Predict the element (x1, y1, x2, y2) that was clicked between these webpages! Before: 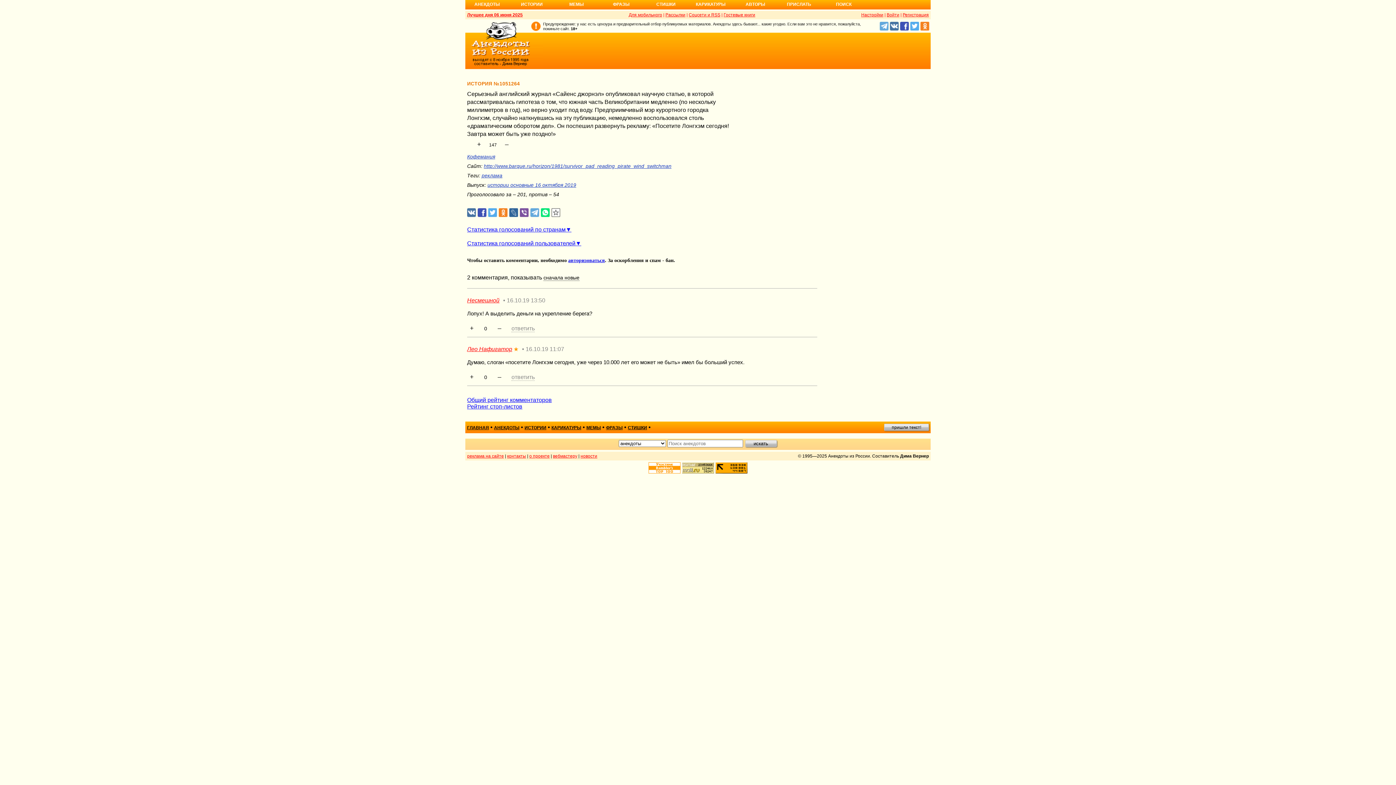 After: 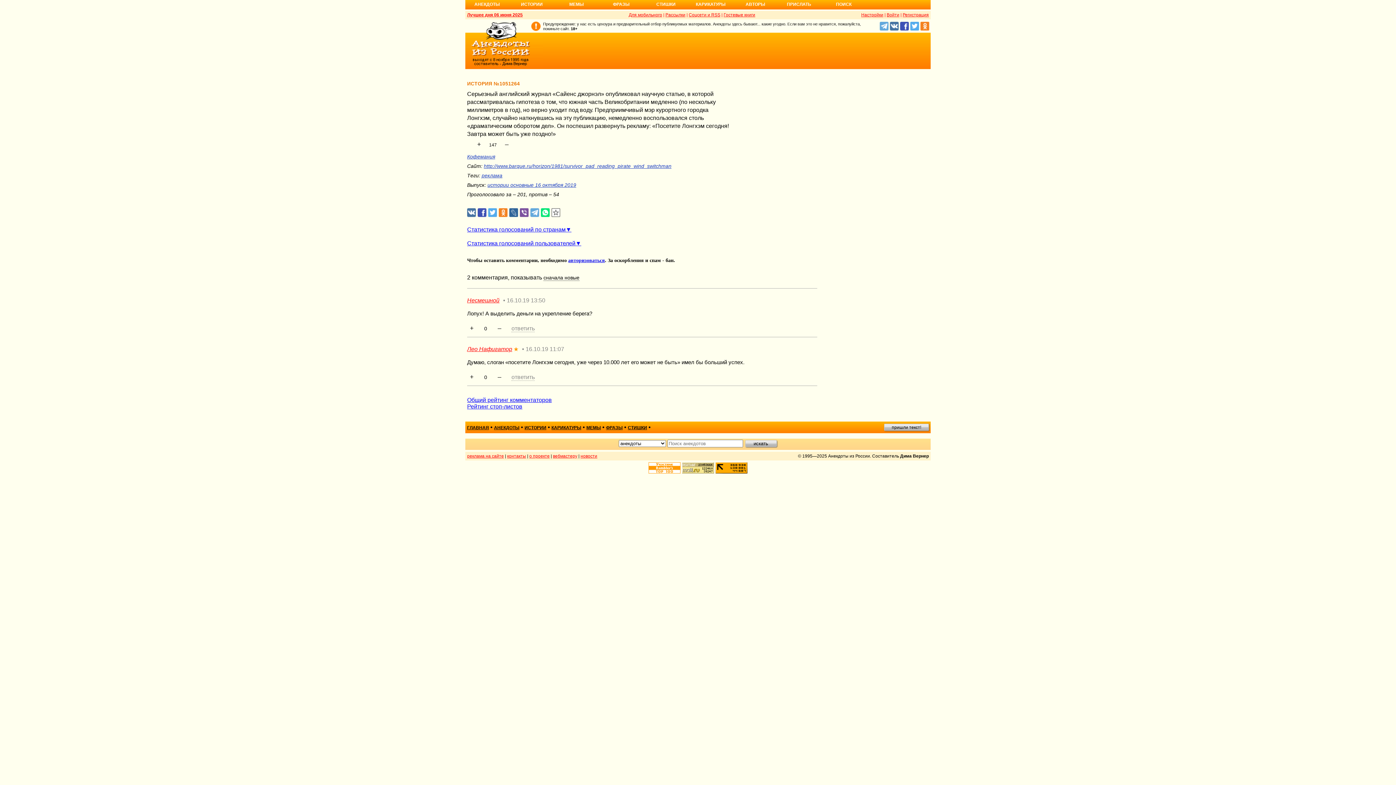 Action: bbox: (648, 462, 680, 473)